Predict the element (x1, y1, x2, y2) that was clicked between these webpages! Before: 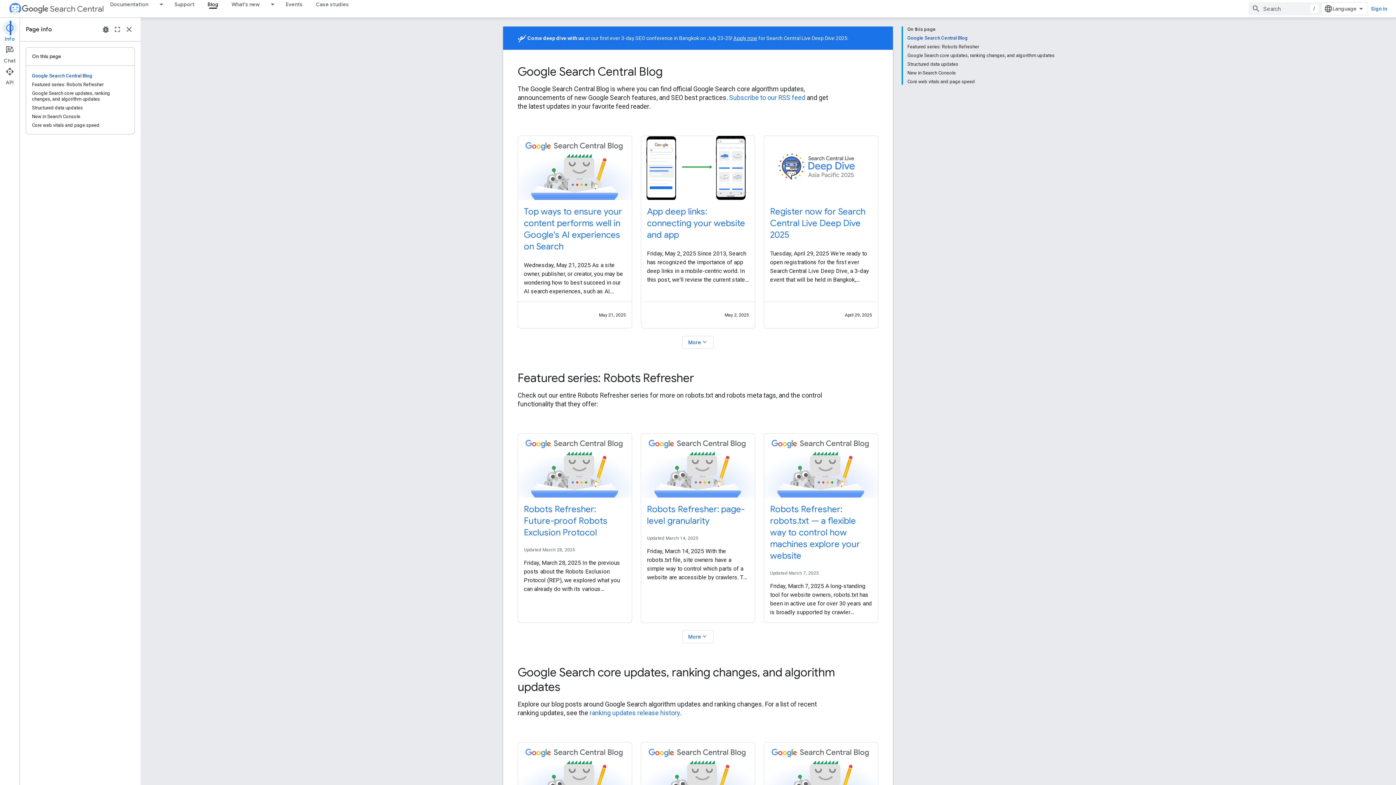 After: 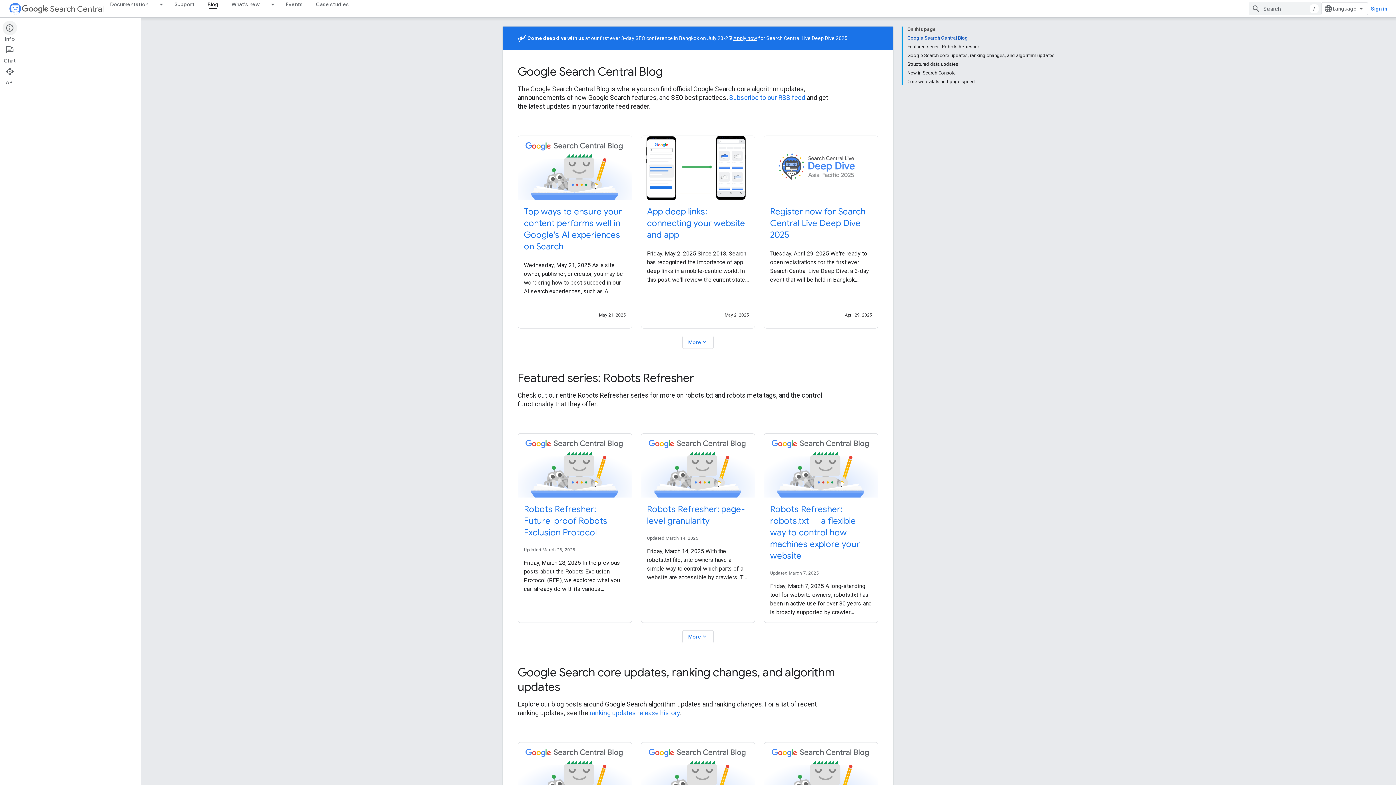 Action: label: Info bbox: (0, 20, 19, 42)